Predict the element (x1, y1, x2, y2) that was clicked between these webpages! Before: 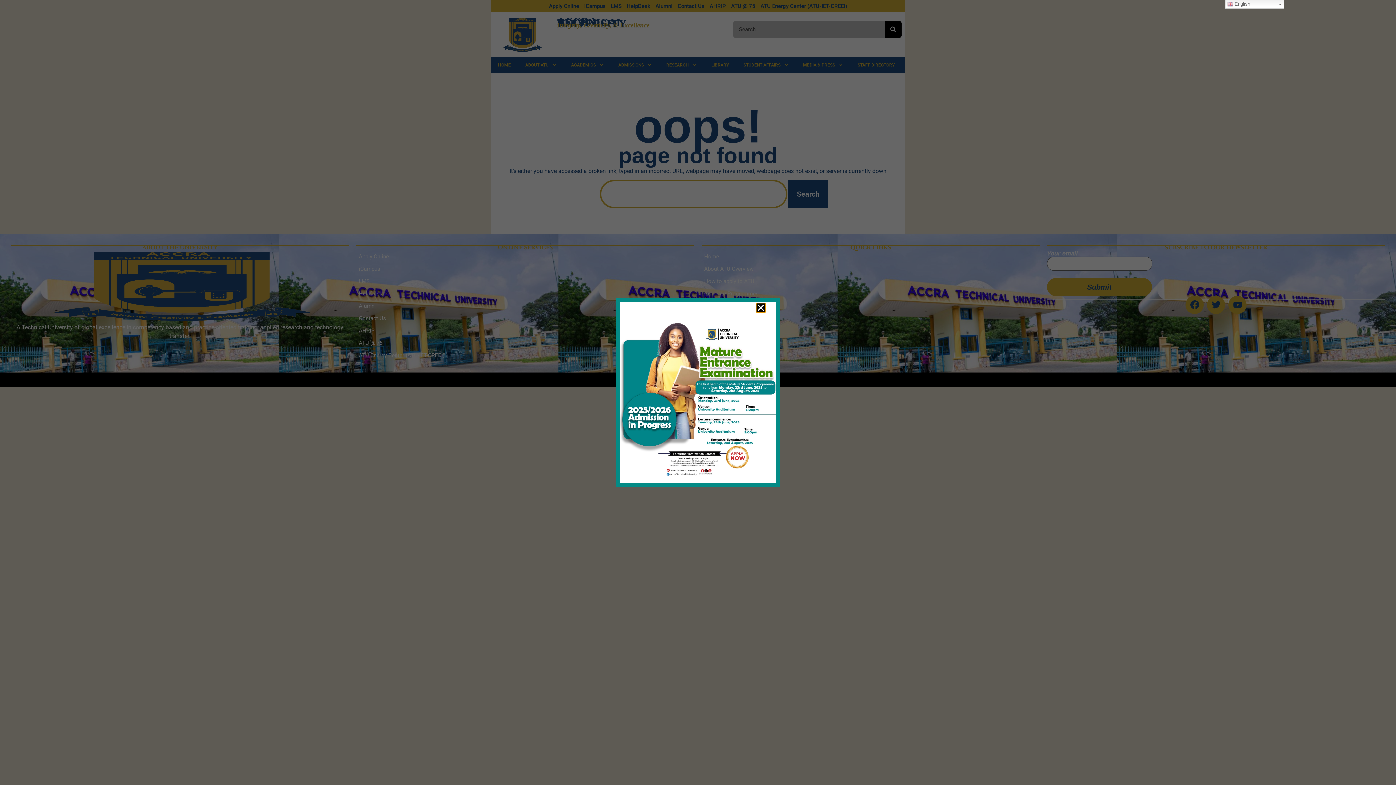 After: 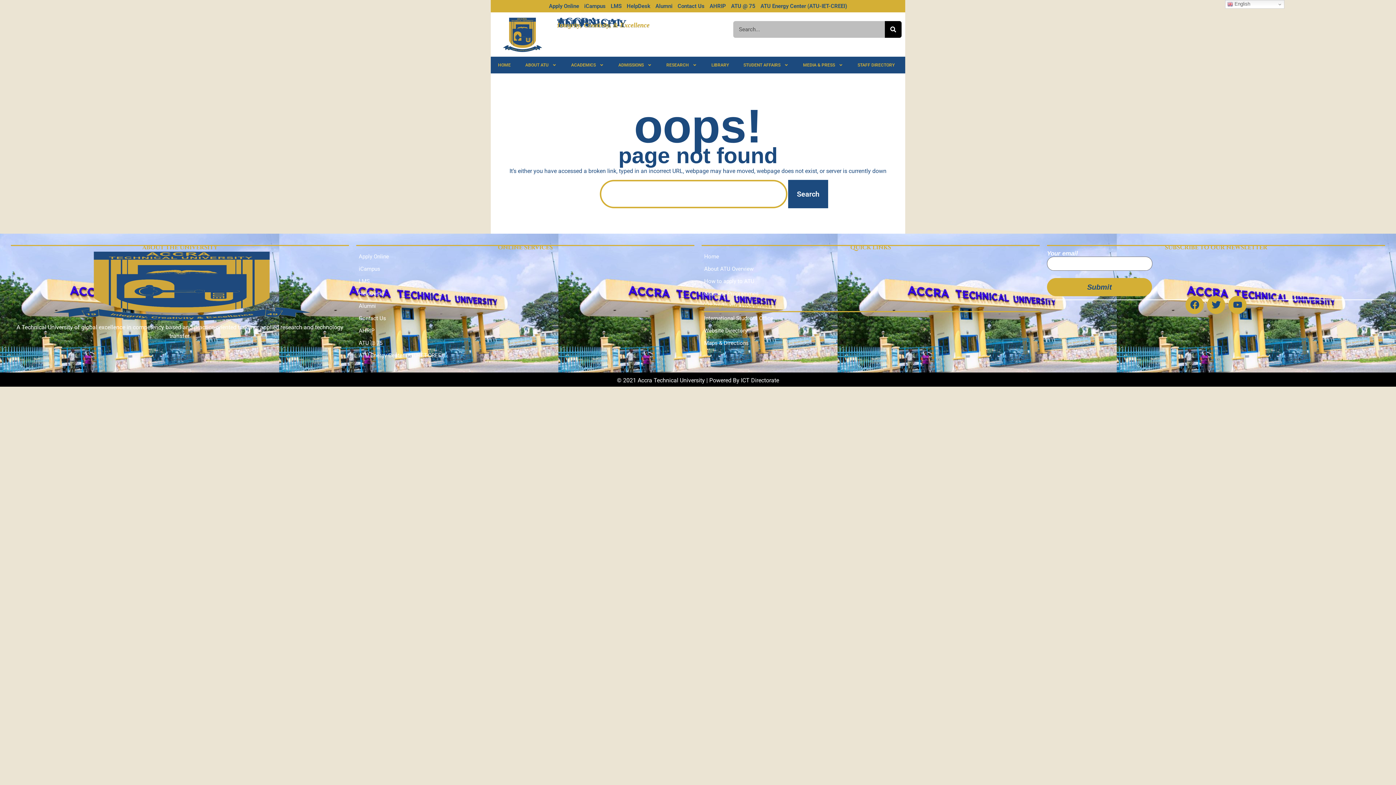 Action: bbox: (756, 303, 765, 312) label: Close